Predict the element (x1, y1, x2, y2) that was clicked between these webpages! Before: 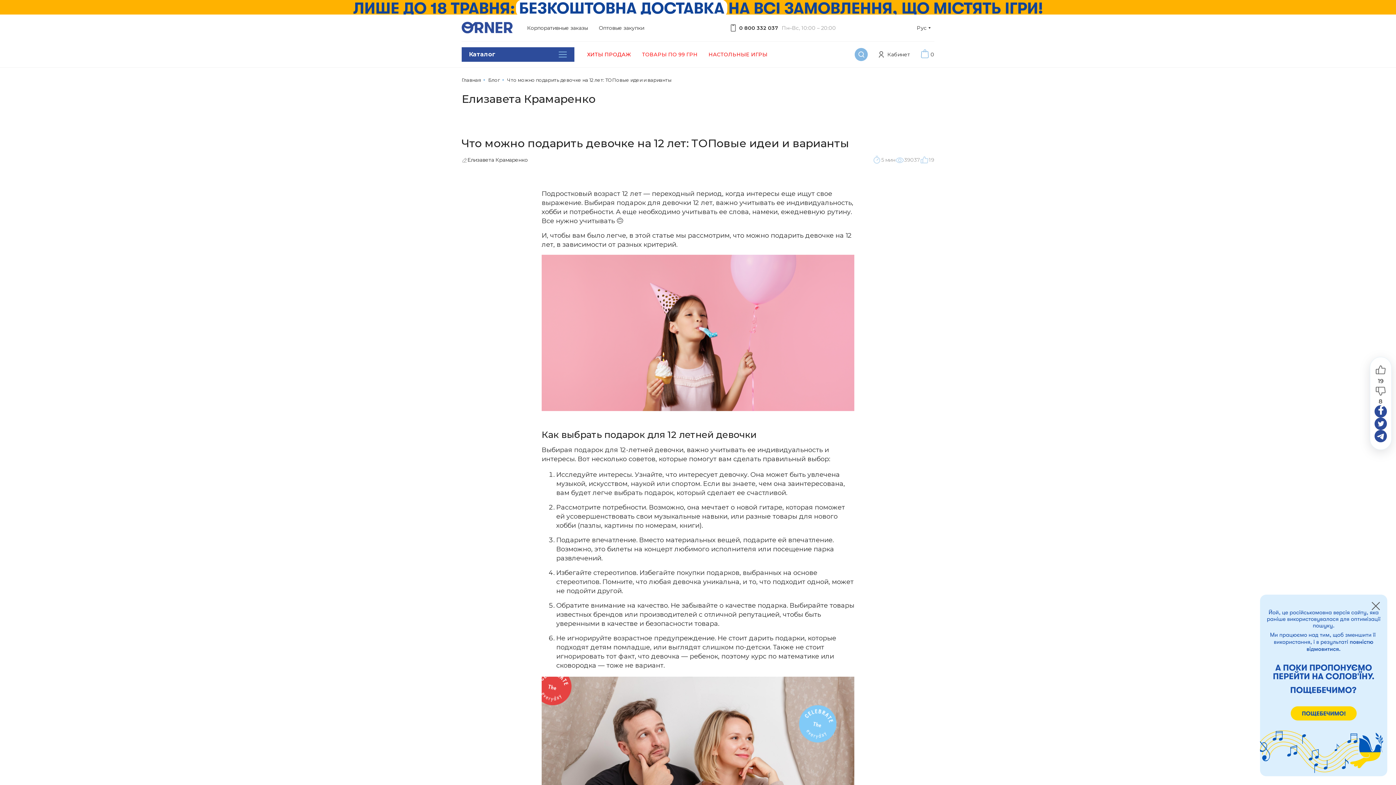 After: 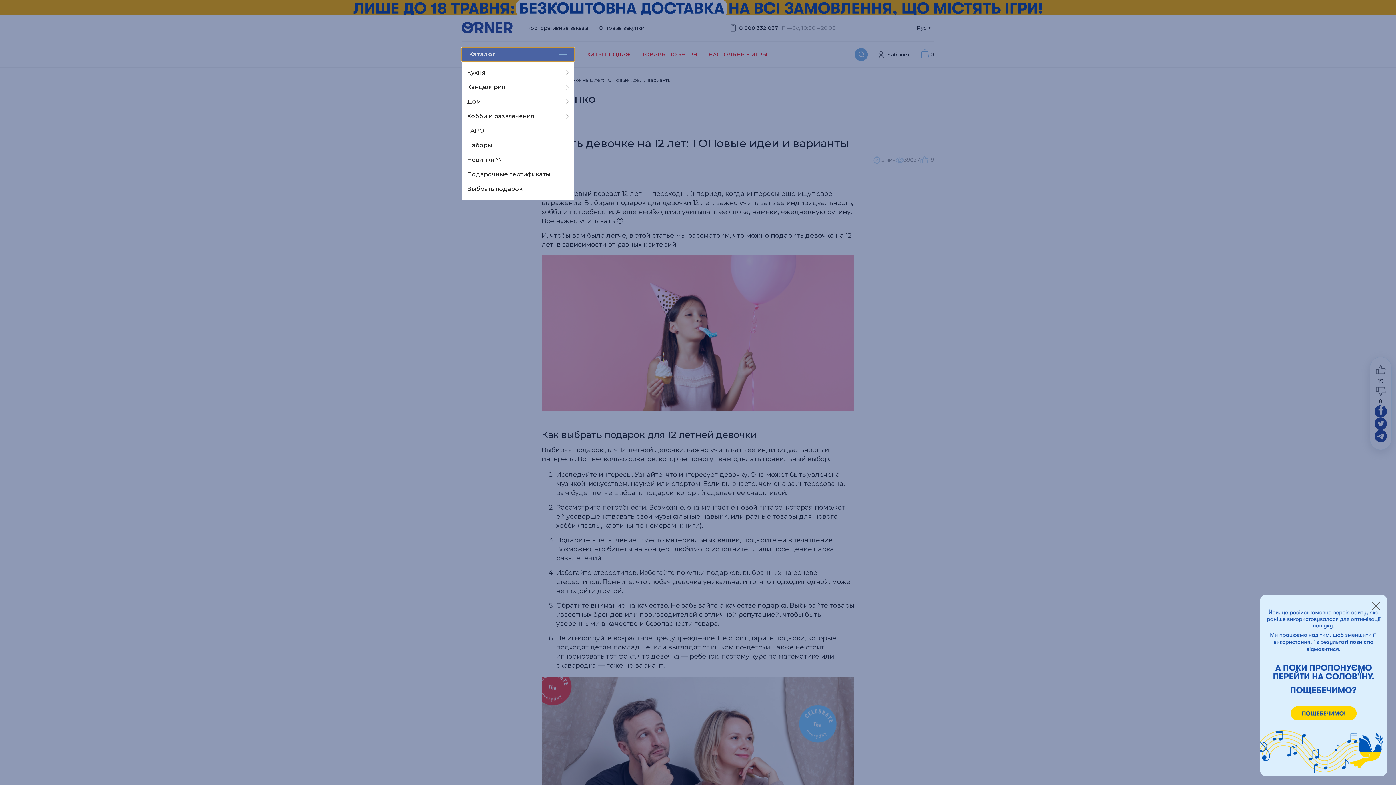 Action: label: Каталог bbox: (461, 47, 574, 61)